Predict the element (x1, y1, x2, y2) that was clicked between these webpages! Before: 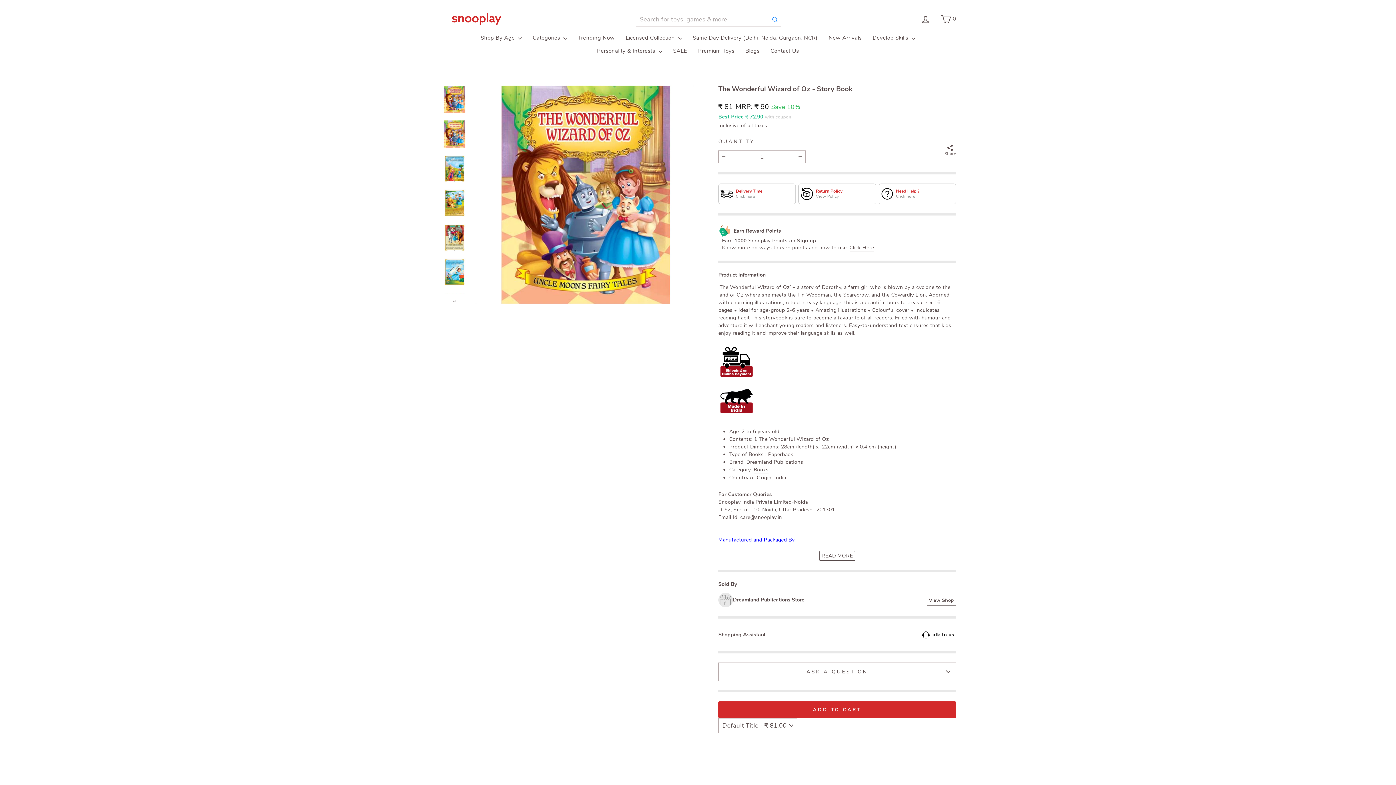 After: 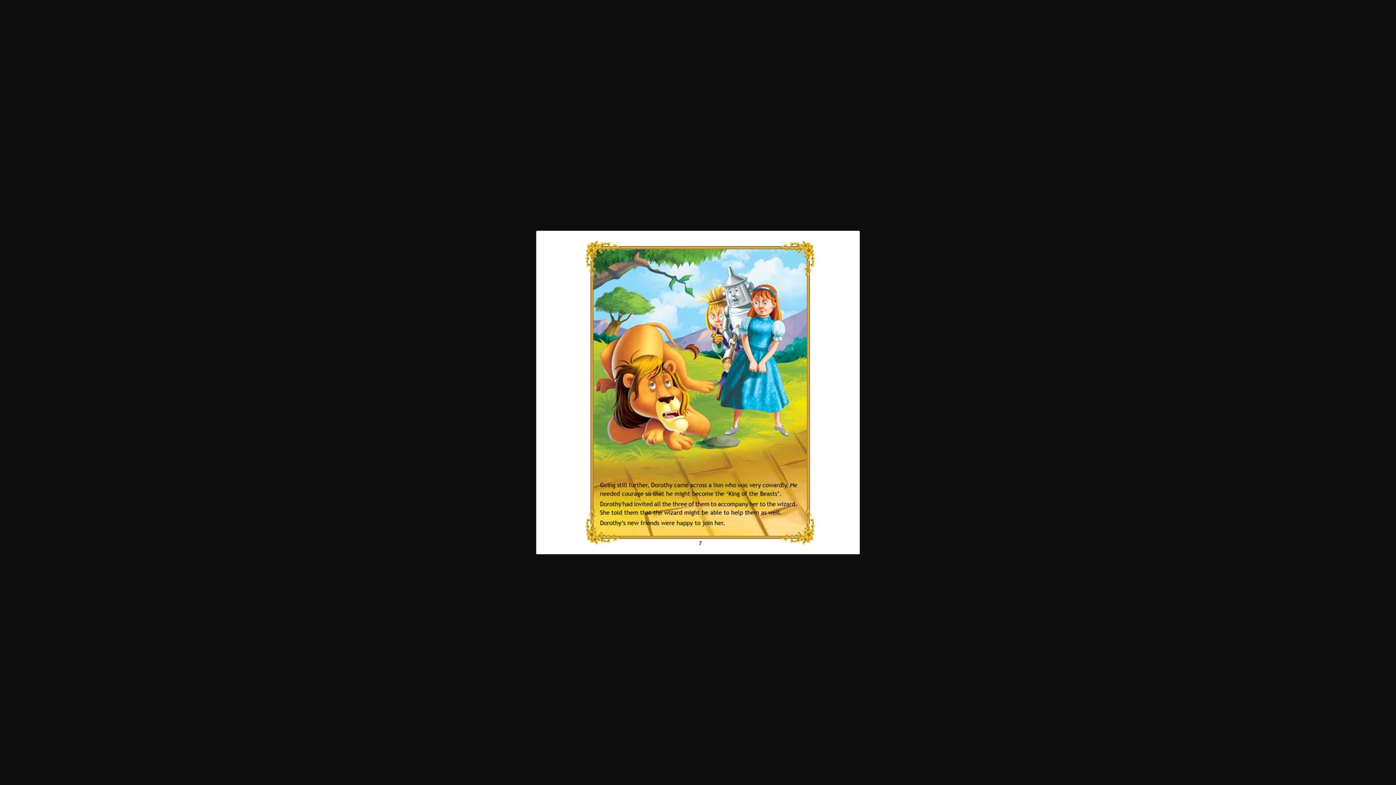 Action: bbox: (440, 189, 468, 217)